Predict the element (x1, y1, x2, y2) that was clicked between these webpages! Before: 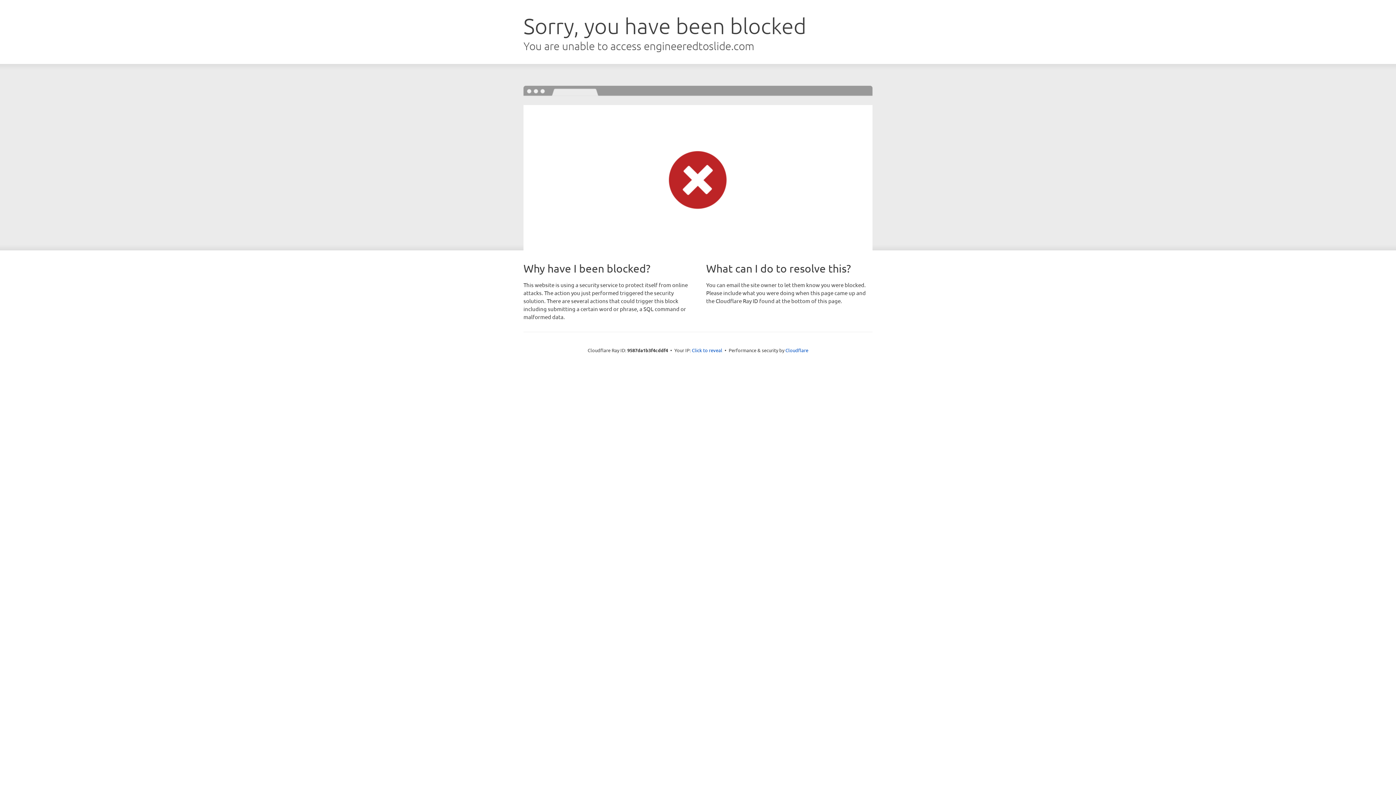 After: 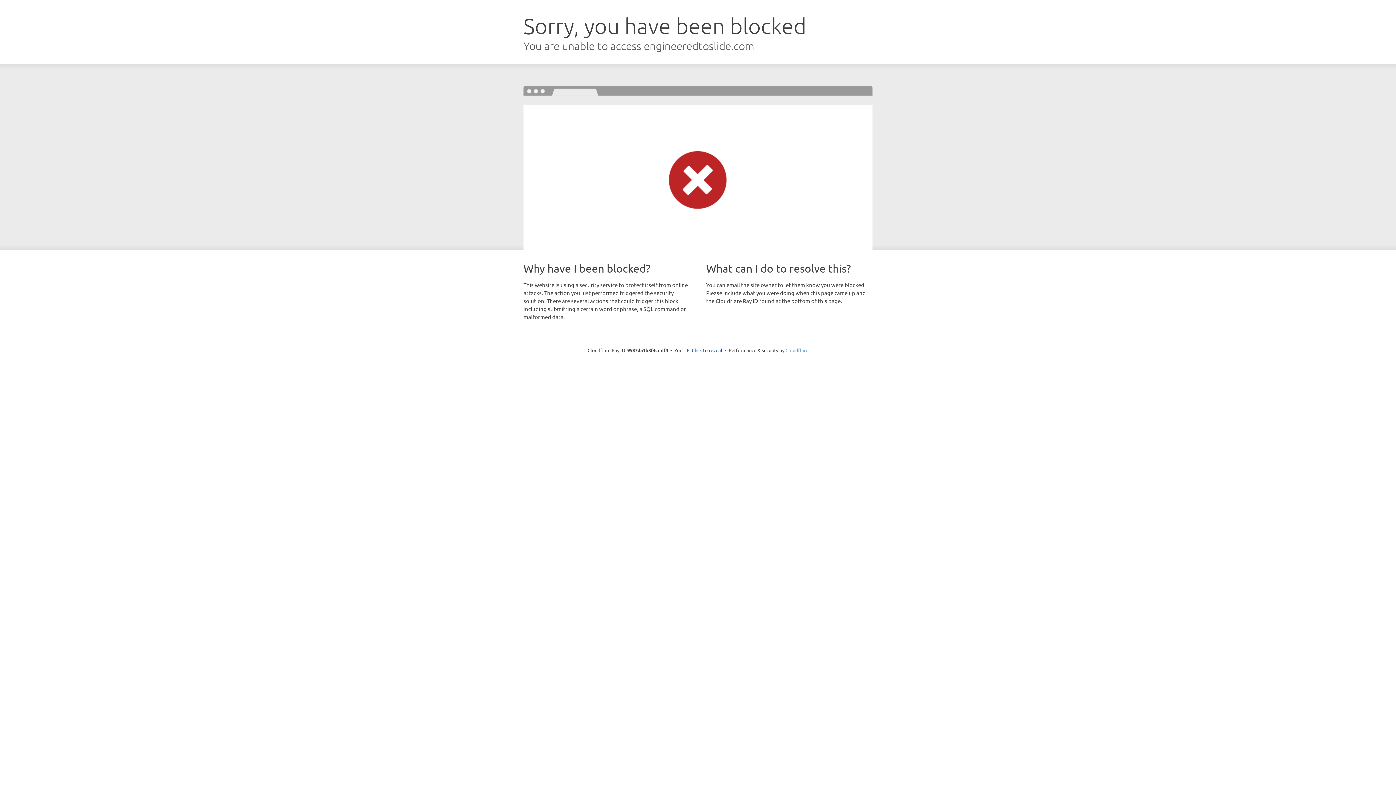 Action: label: Cloudflare bbox: (785, 347, 808, 353)